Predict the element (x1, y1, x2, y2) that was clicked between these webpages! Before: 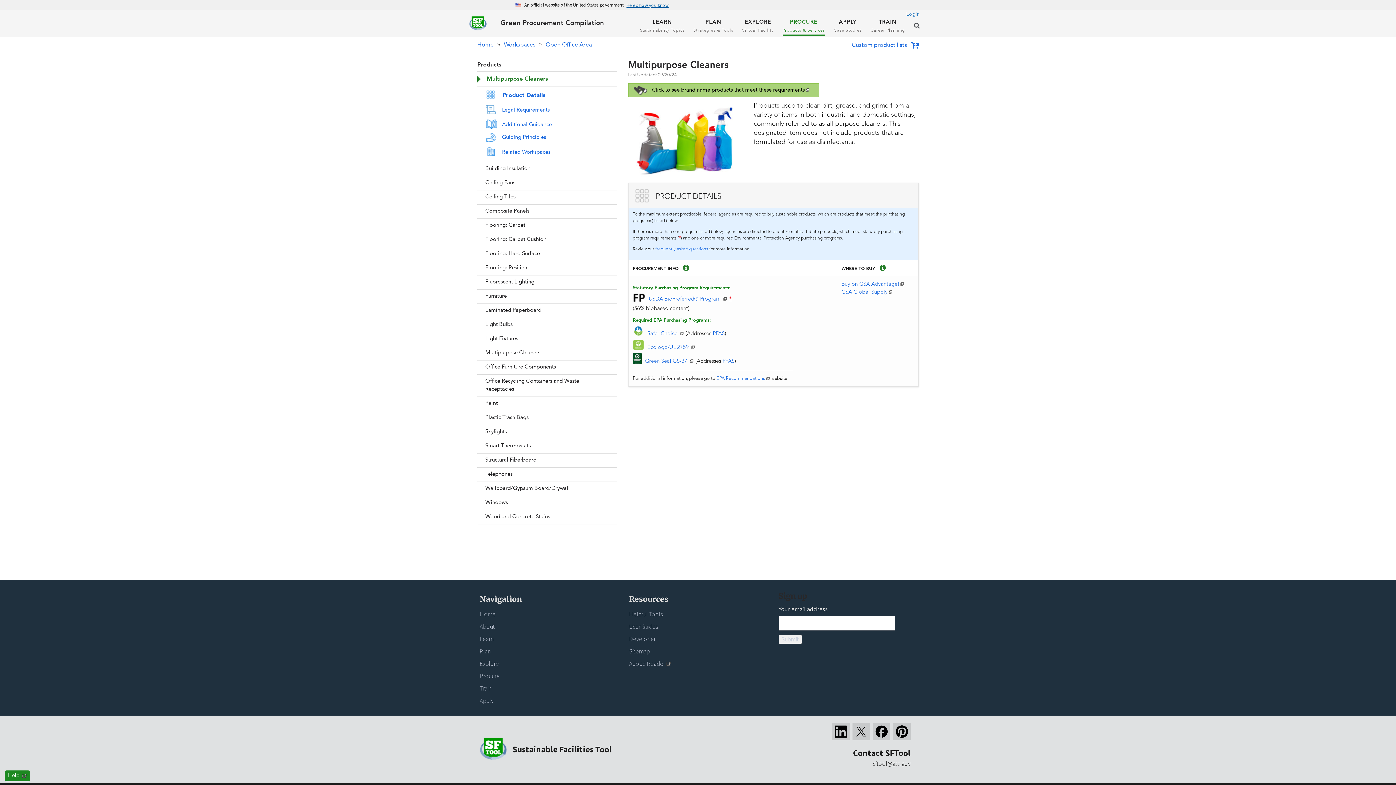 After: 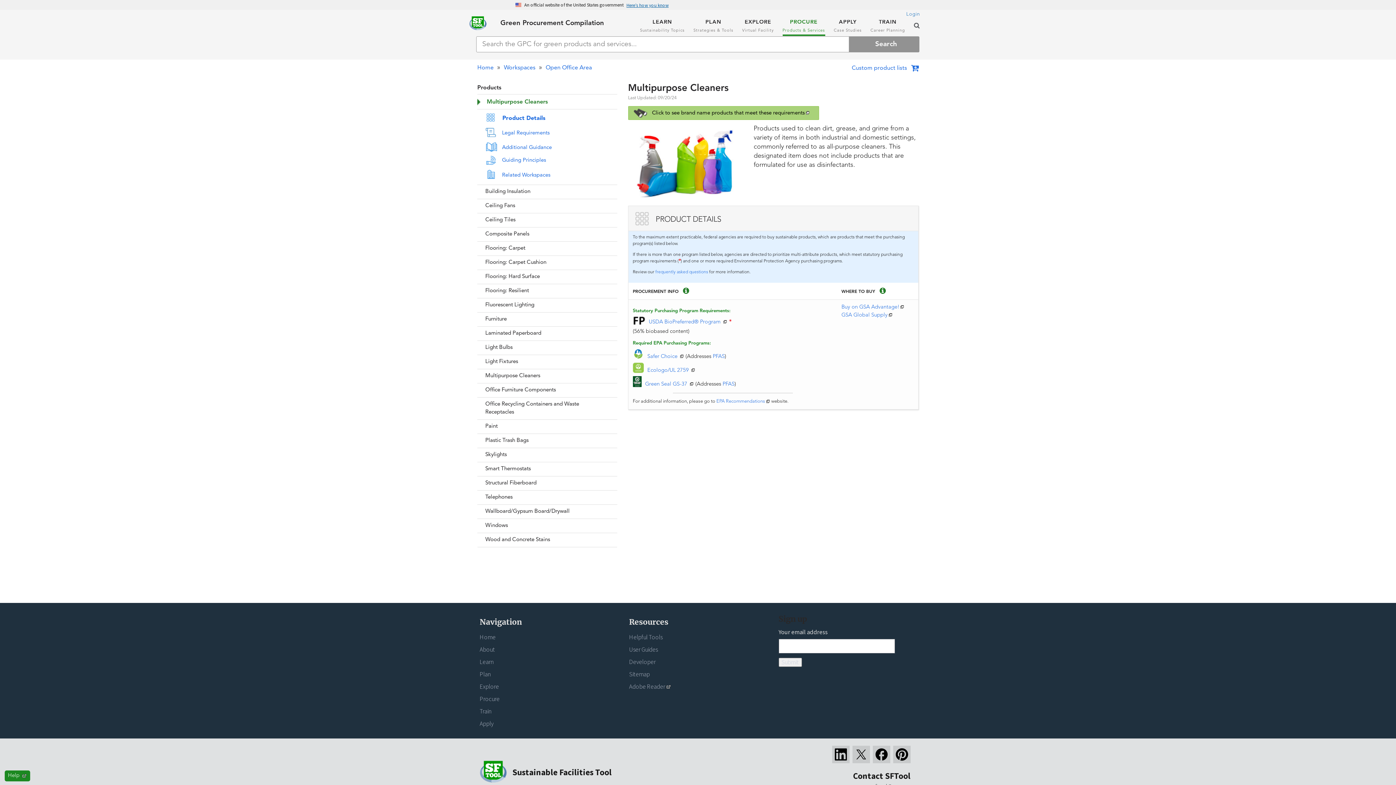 Action: label: Search bbox: (914, 21, 920, 36)